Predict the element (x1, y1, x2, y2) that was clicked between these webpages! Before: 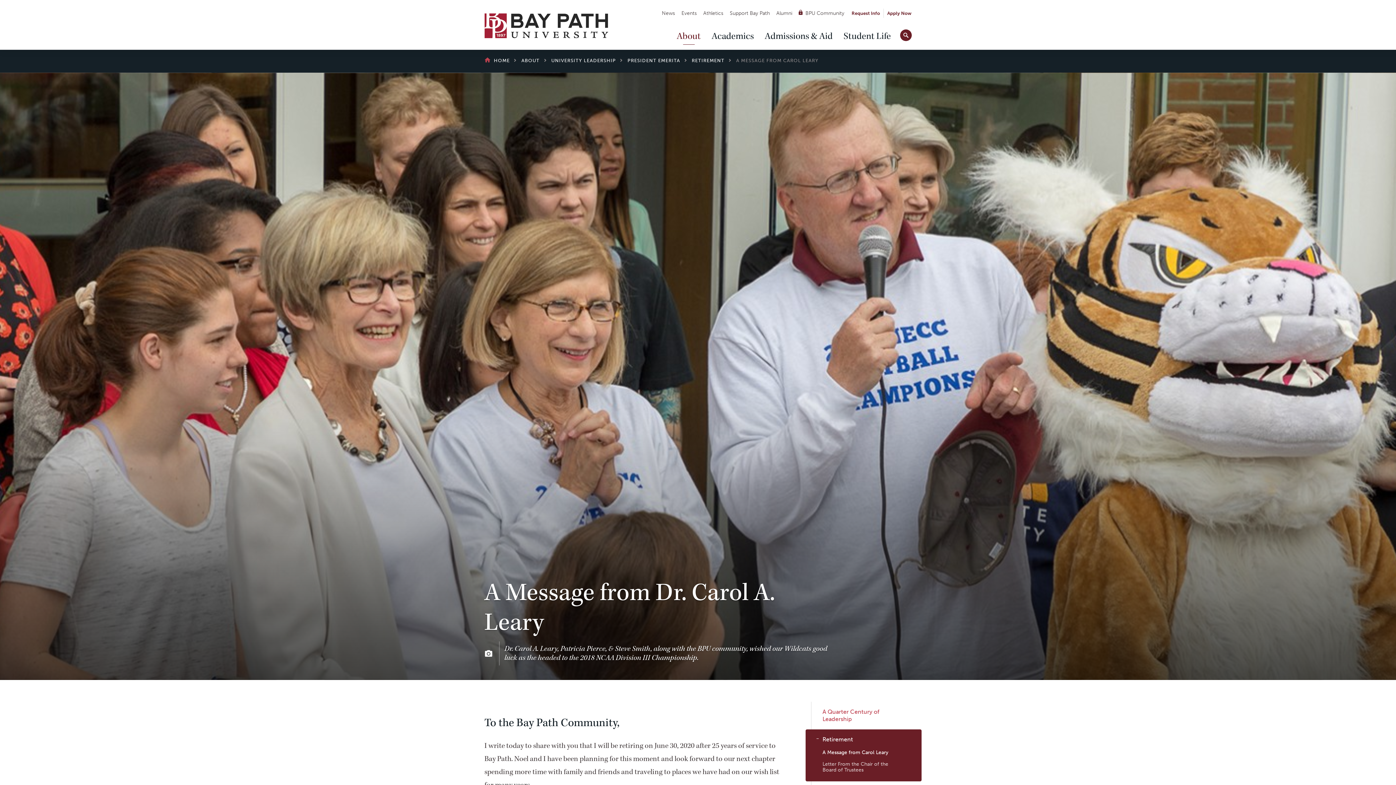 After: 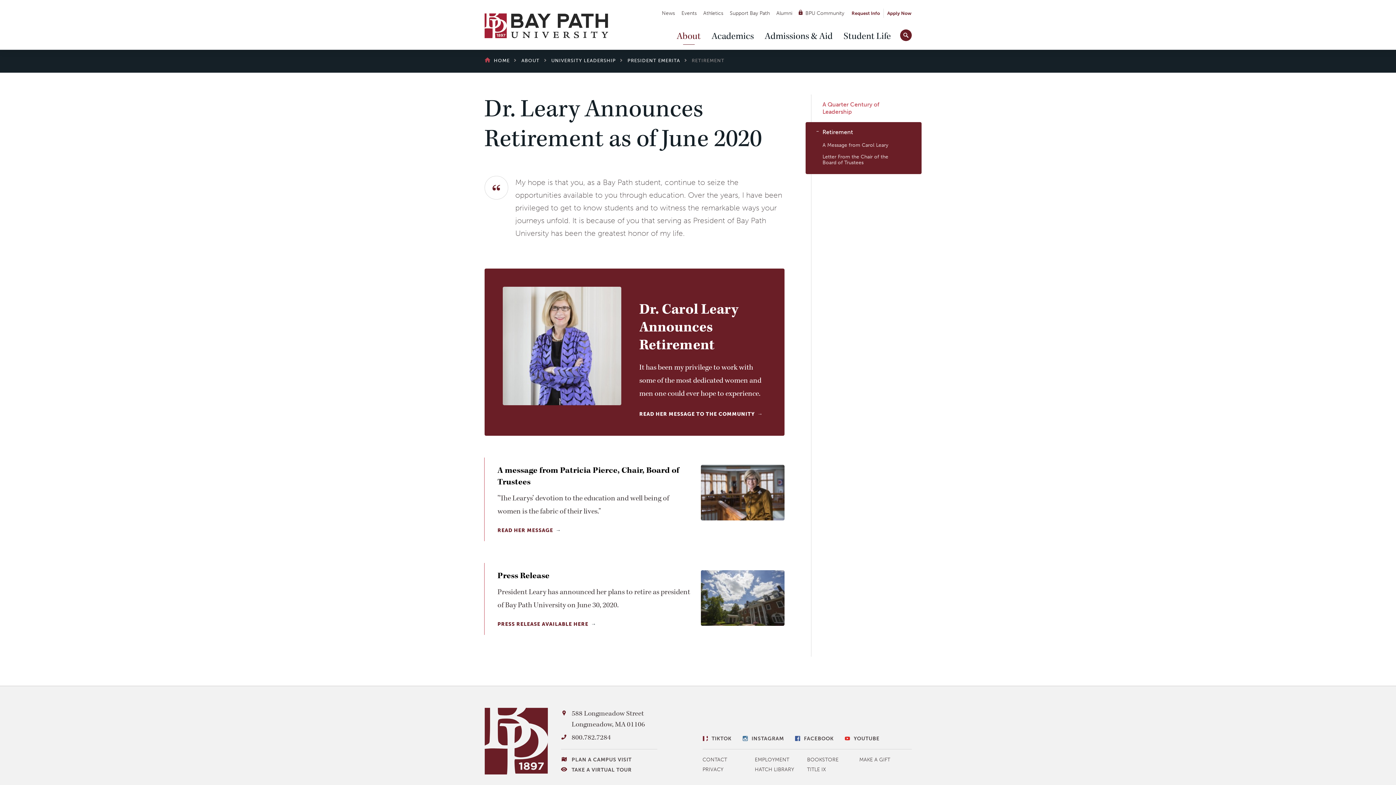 Action: label: Retirement bbox: (805, 729, 921, 750)